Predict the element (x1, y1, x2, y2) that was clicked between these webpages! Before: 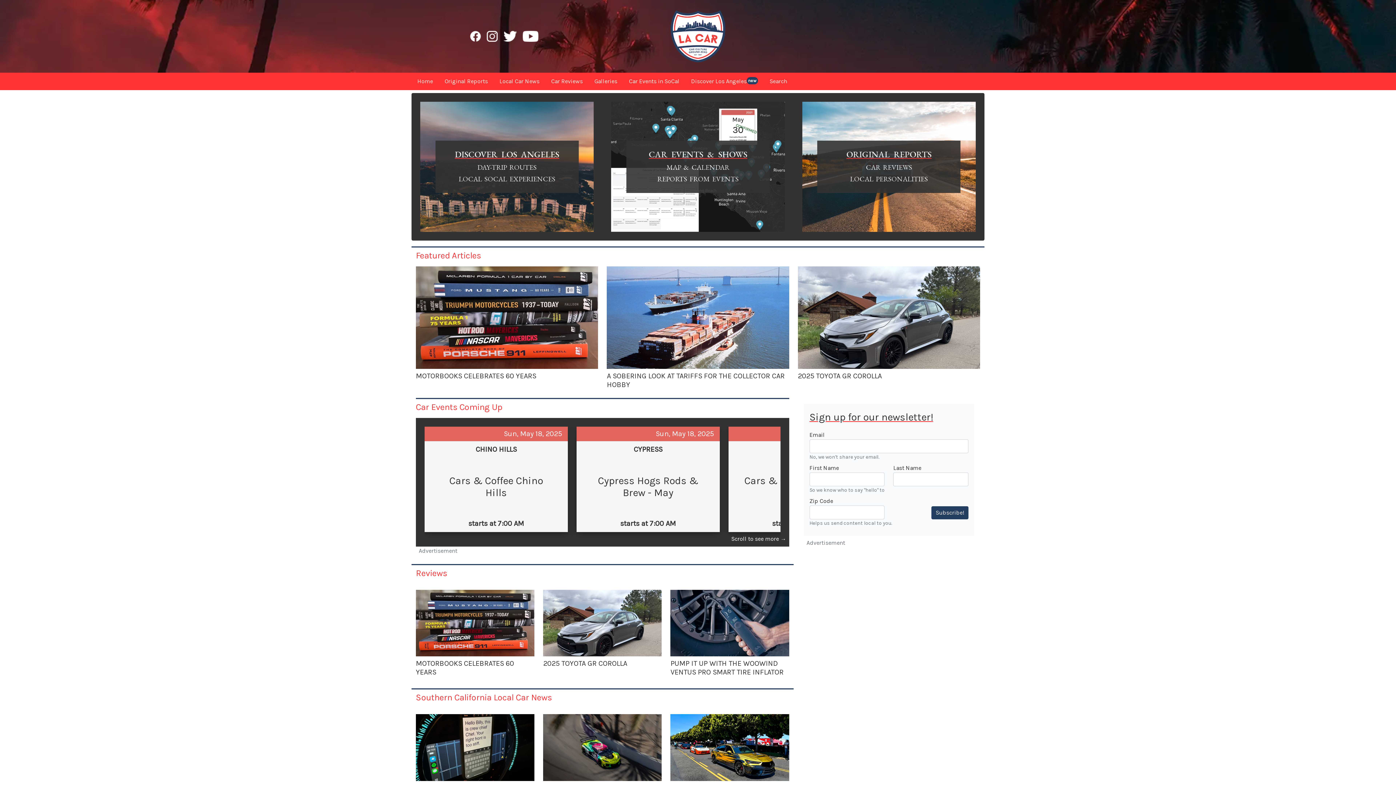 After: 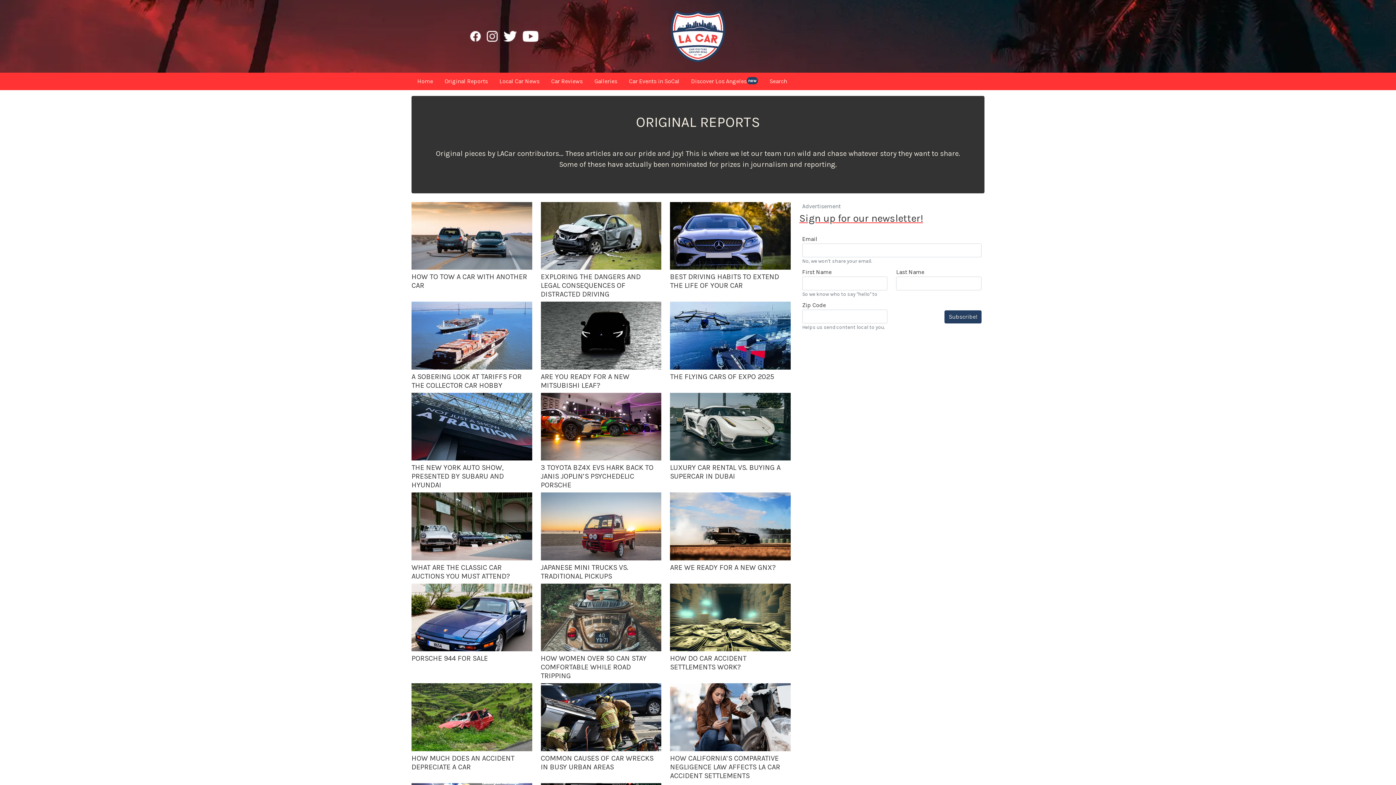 Action: bbox: (438, 75, 493, 87) label: Original Reports